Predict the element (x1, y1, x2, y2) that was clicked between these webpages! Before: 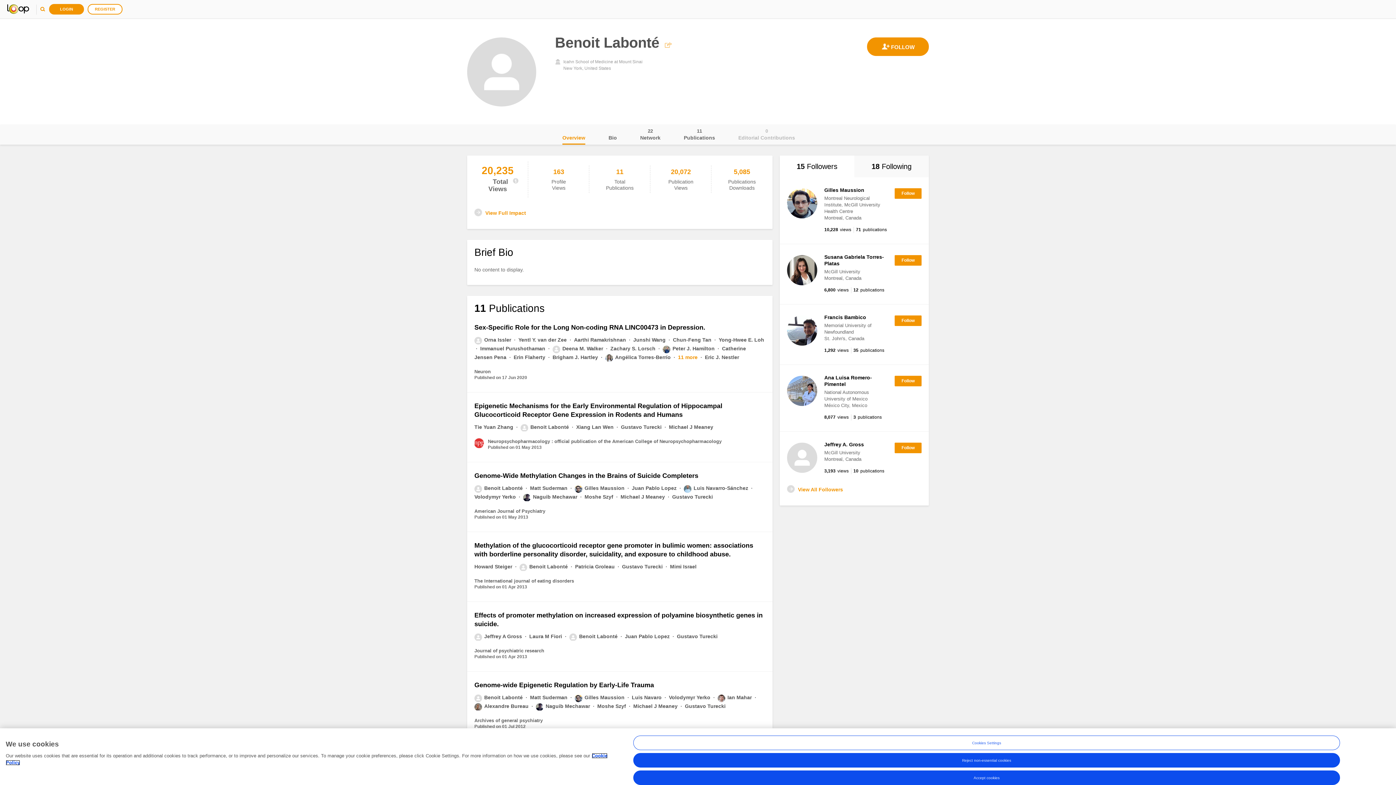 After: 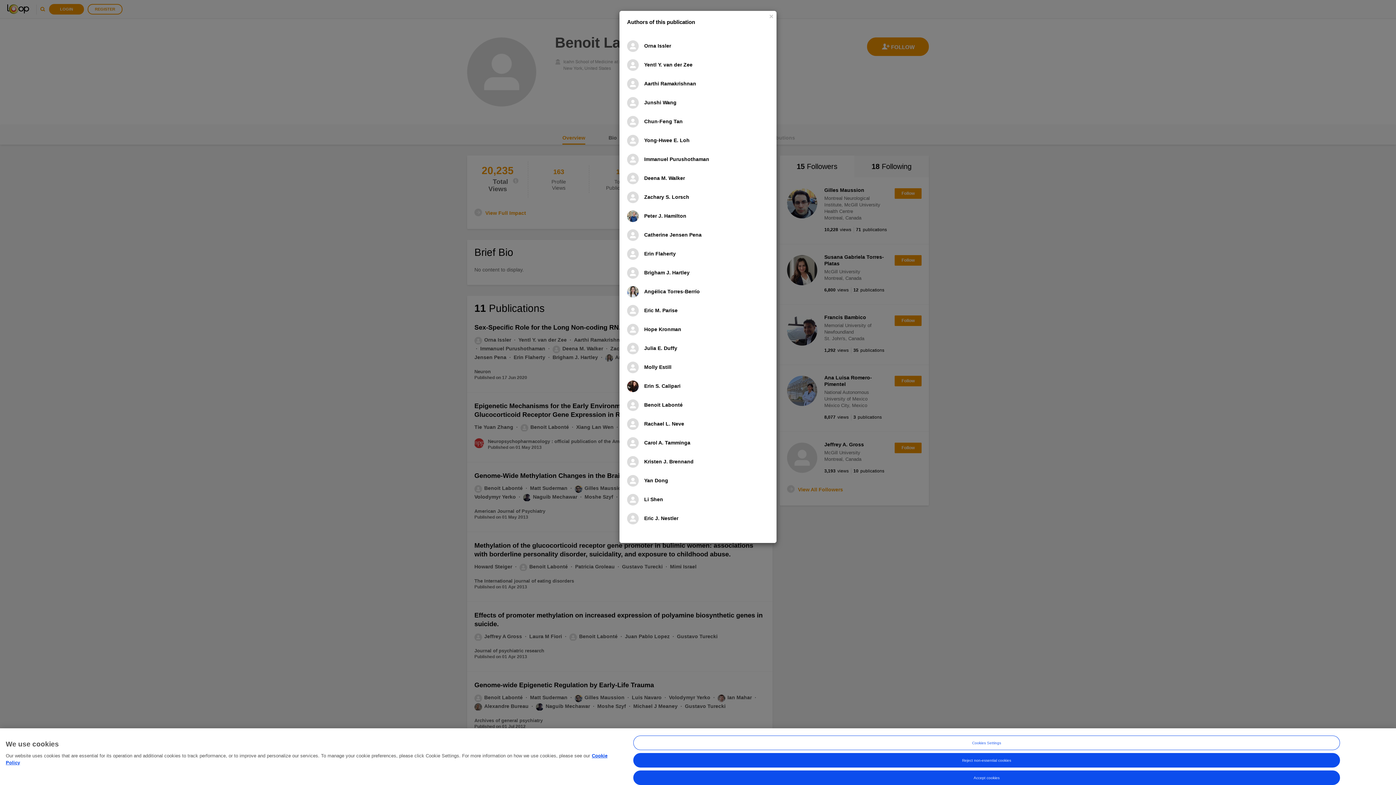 Action: bbox: (678, 354, 699, 360) label: 11 more 